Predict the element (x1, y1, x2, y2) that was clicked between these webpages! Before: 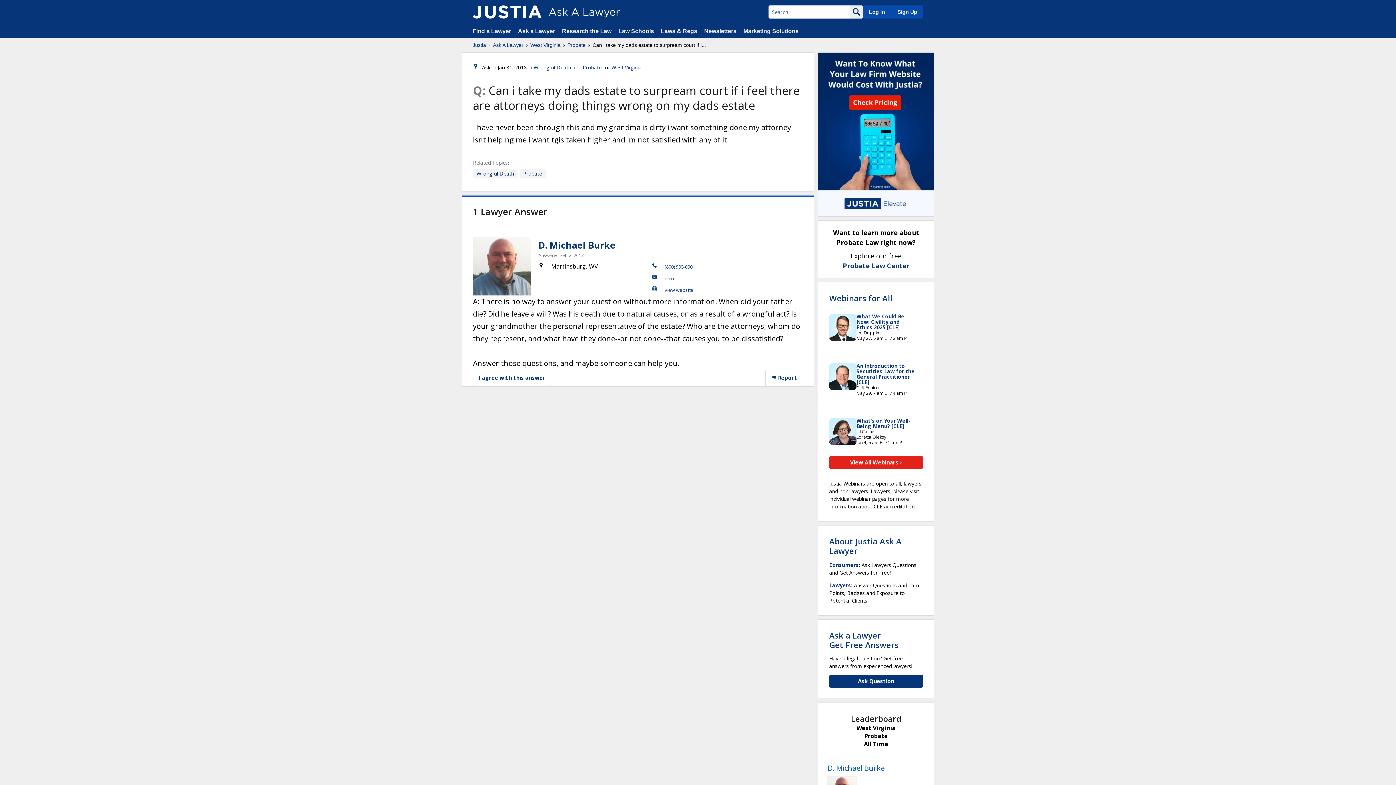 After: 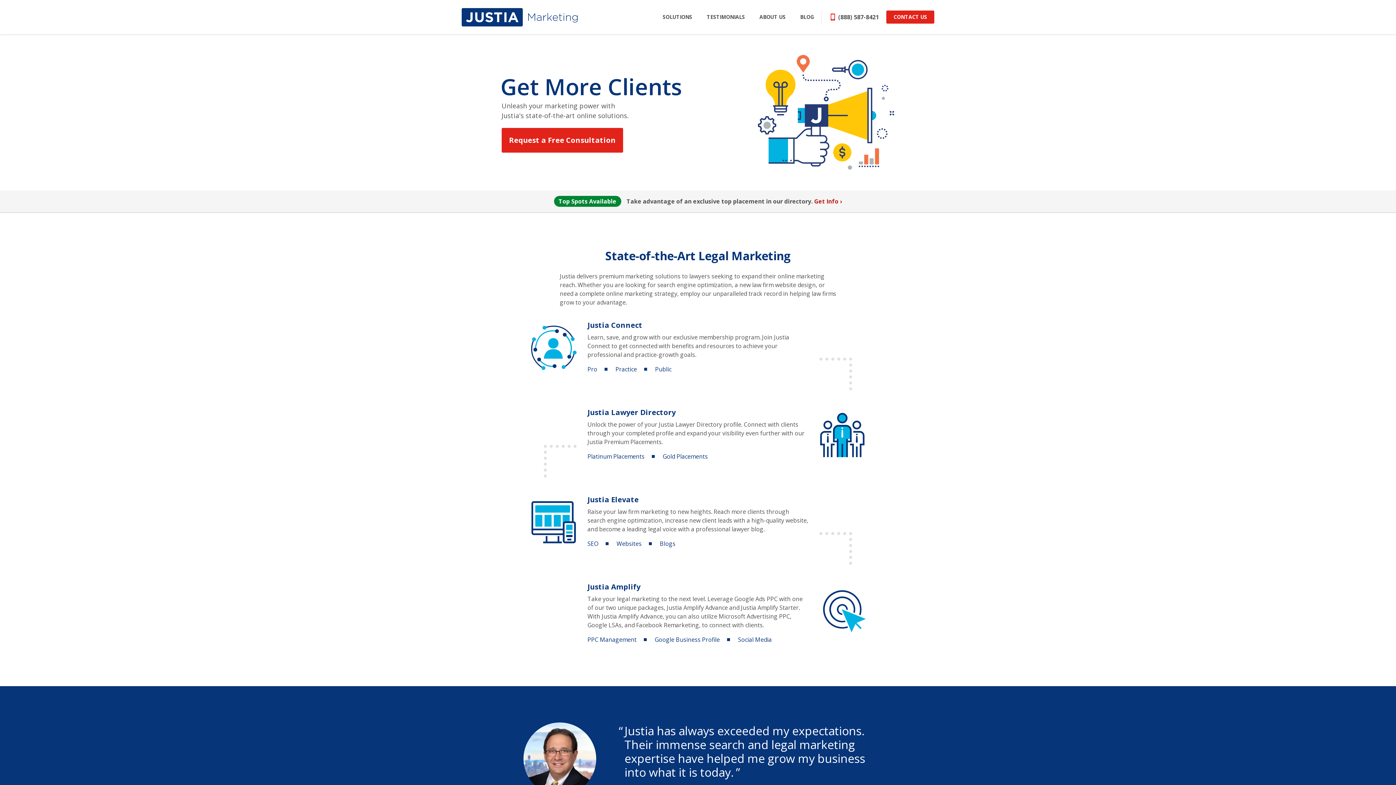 Action: bbox: (743, 28, 798, 34) label: Marketing Solutions